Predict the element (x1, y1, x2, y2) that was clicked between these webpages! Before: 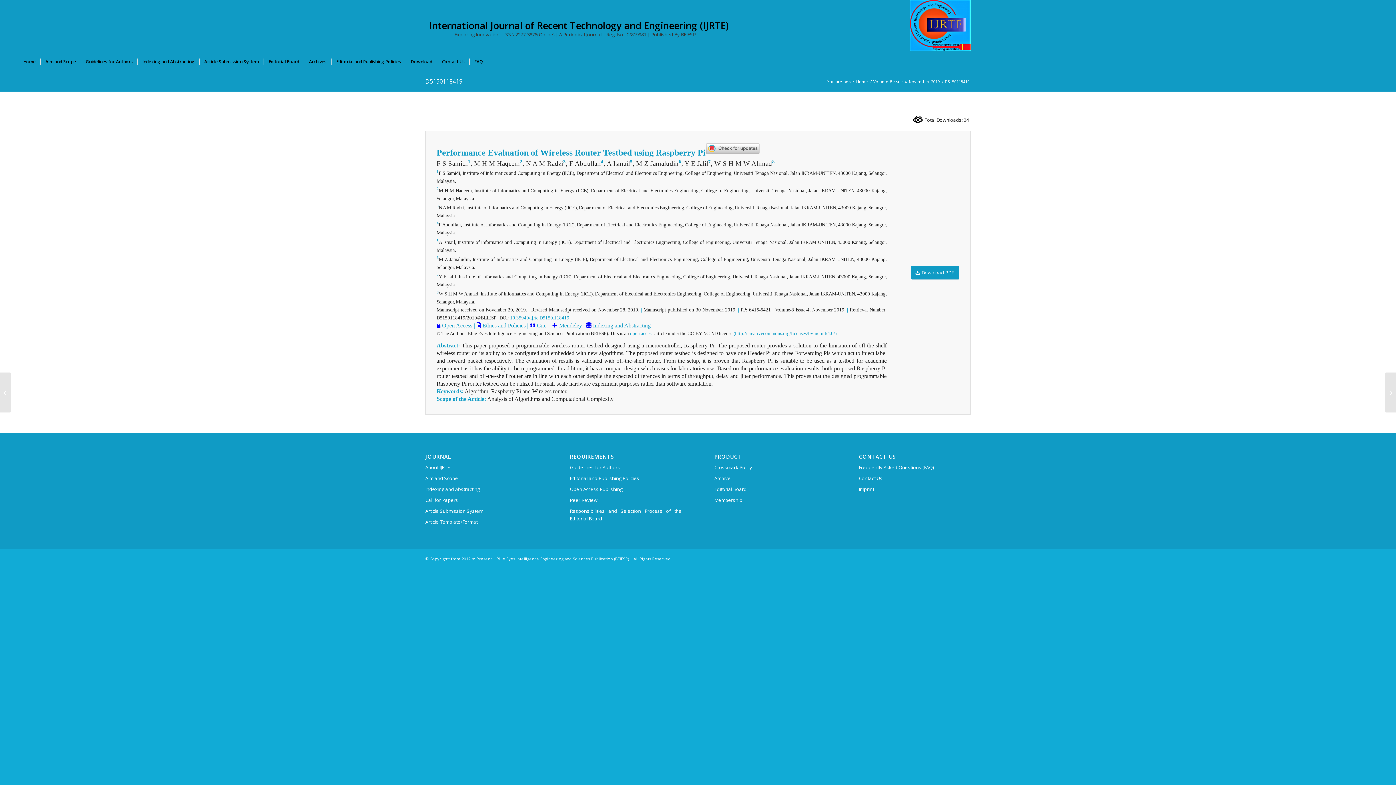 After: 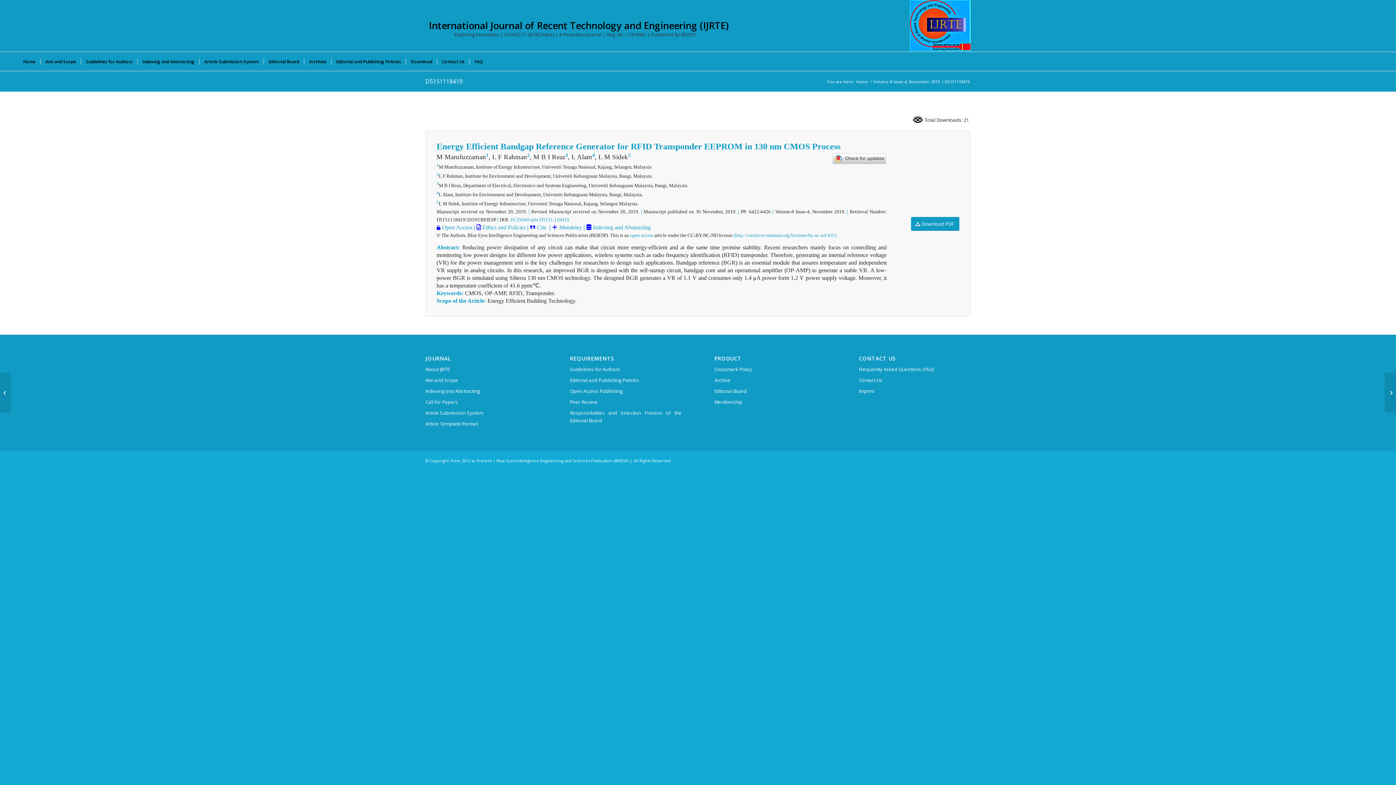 Action: bbox: (1385, 372, 1396, 412) label: D5151118419